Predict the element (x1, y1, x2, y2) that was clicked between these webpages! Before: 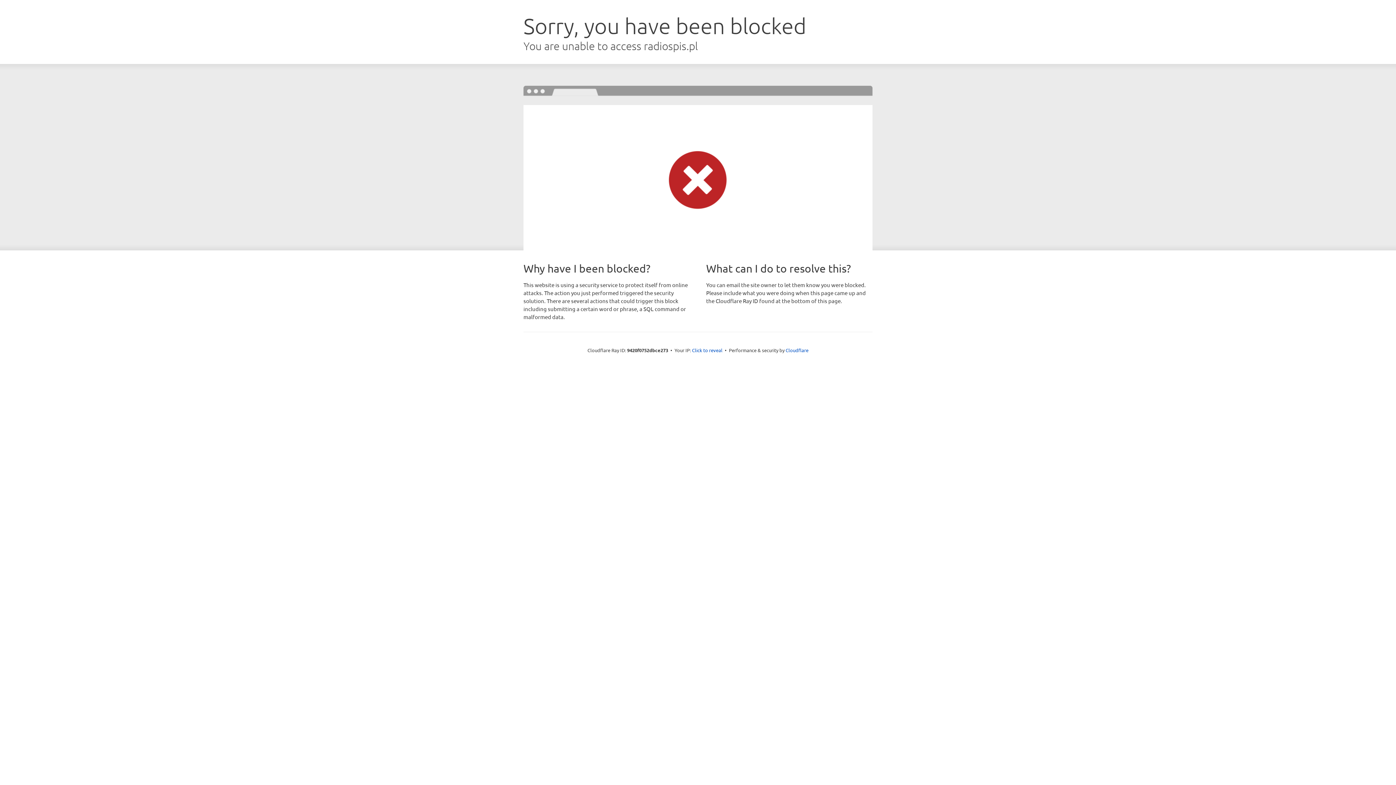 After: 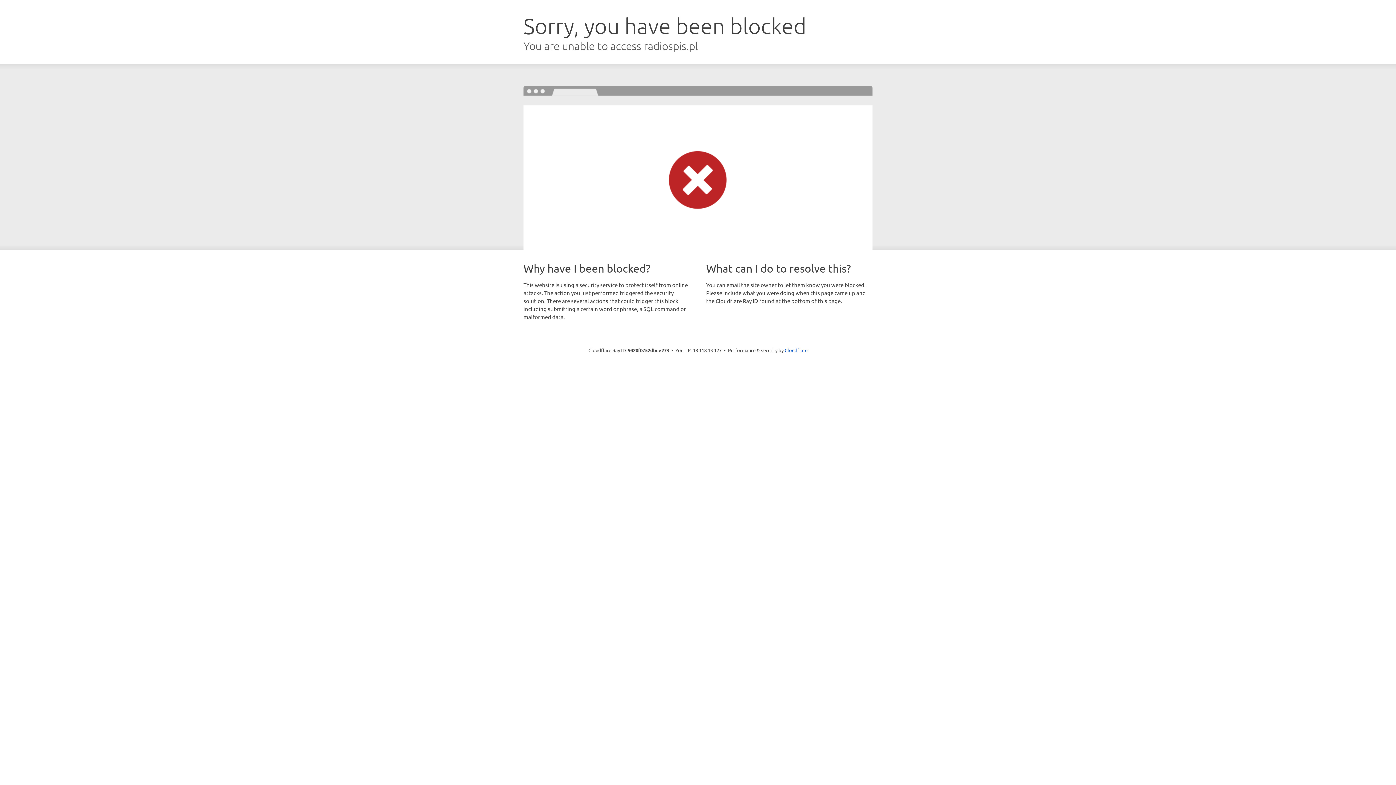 Action: label: Click to reveal bbox: (692, 346, 722, 353)